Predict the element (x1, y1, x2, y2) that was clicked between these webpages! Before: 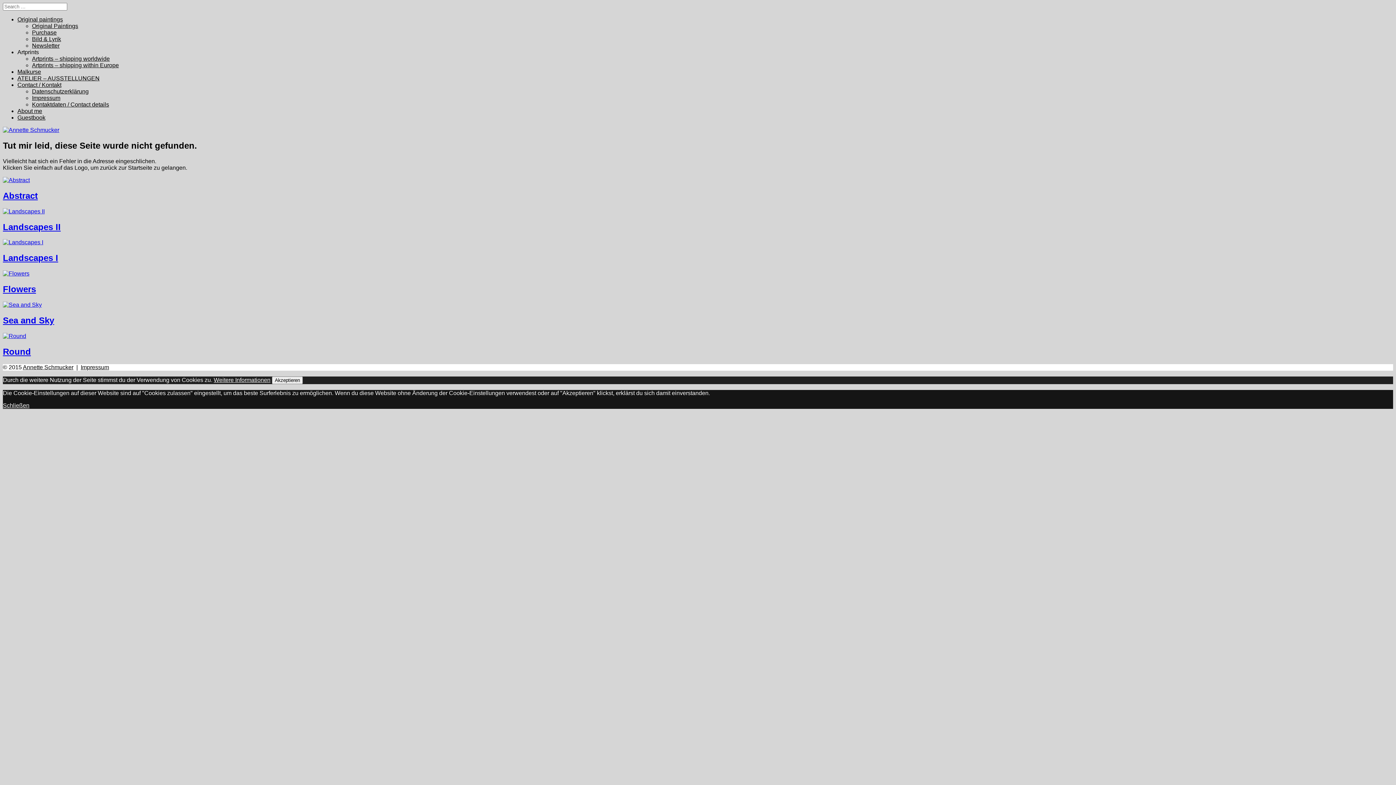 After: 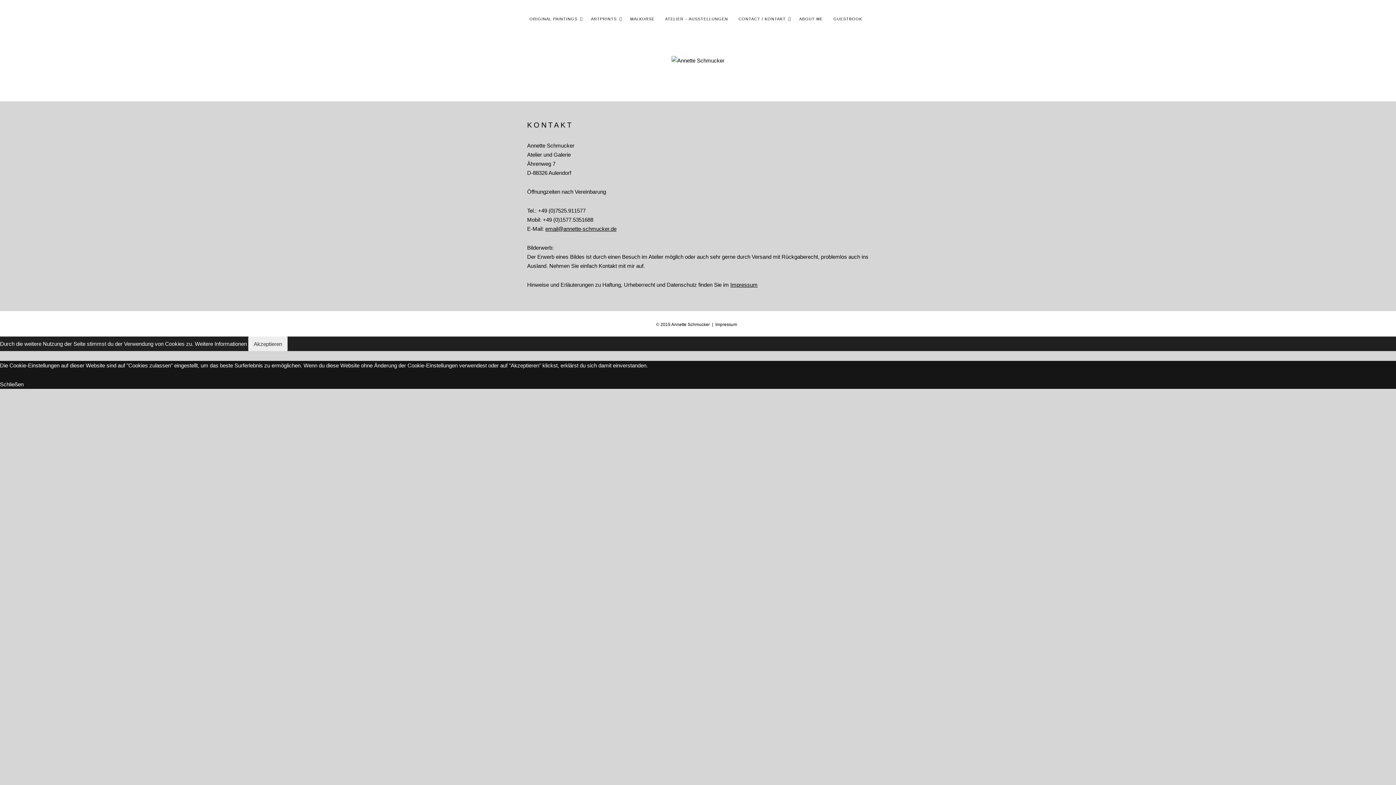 Action: bbox: (32, 101, 109, 107) label: Kontaktdaten / Contact details